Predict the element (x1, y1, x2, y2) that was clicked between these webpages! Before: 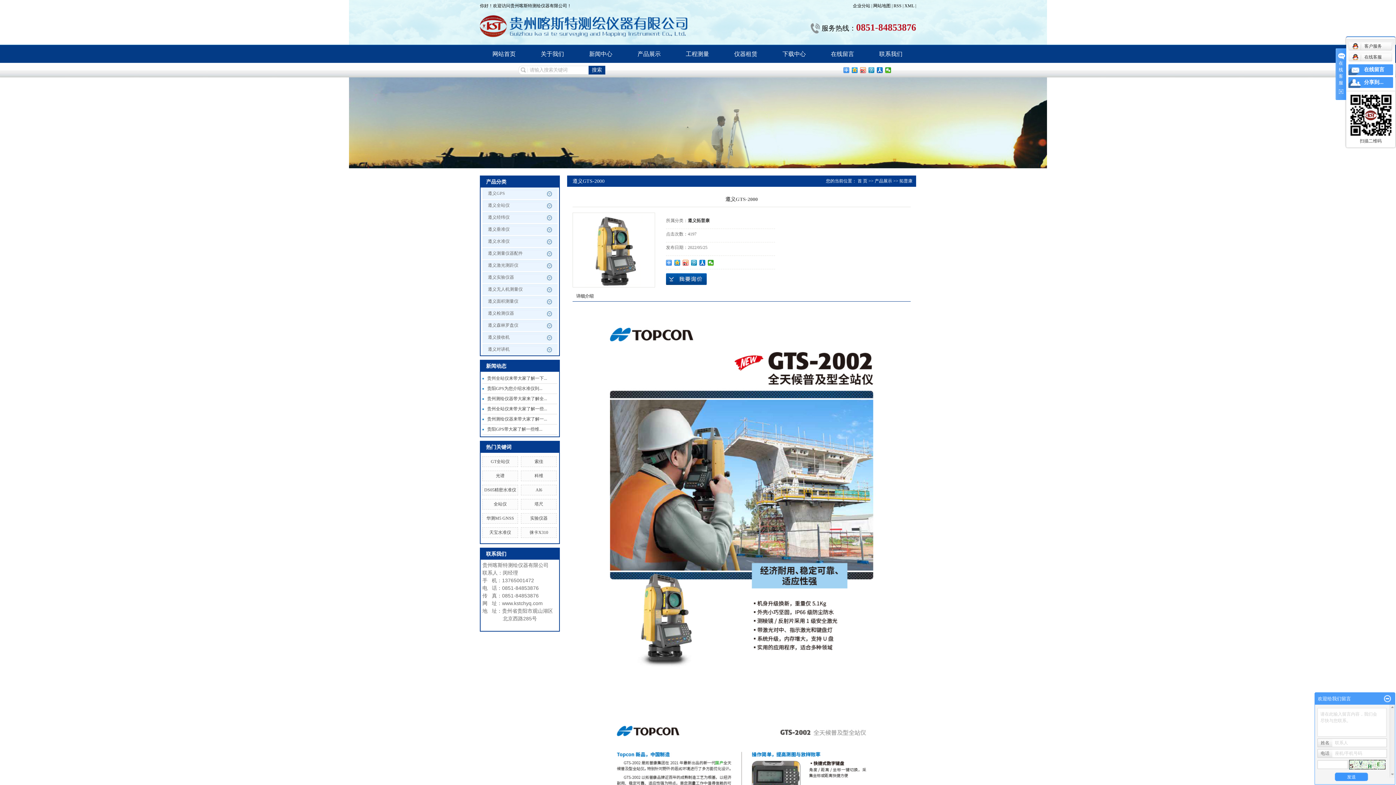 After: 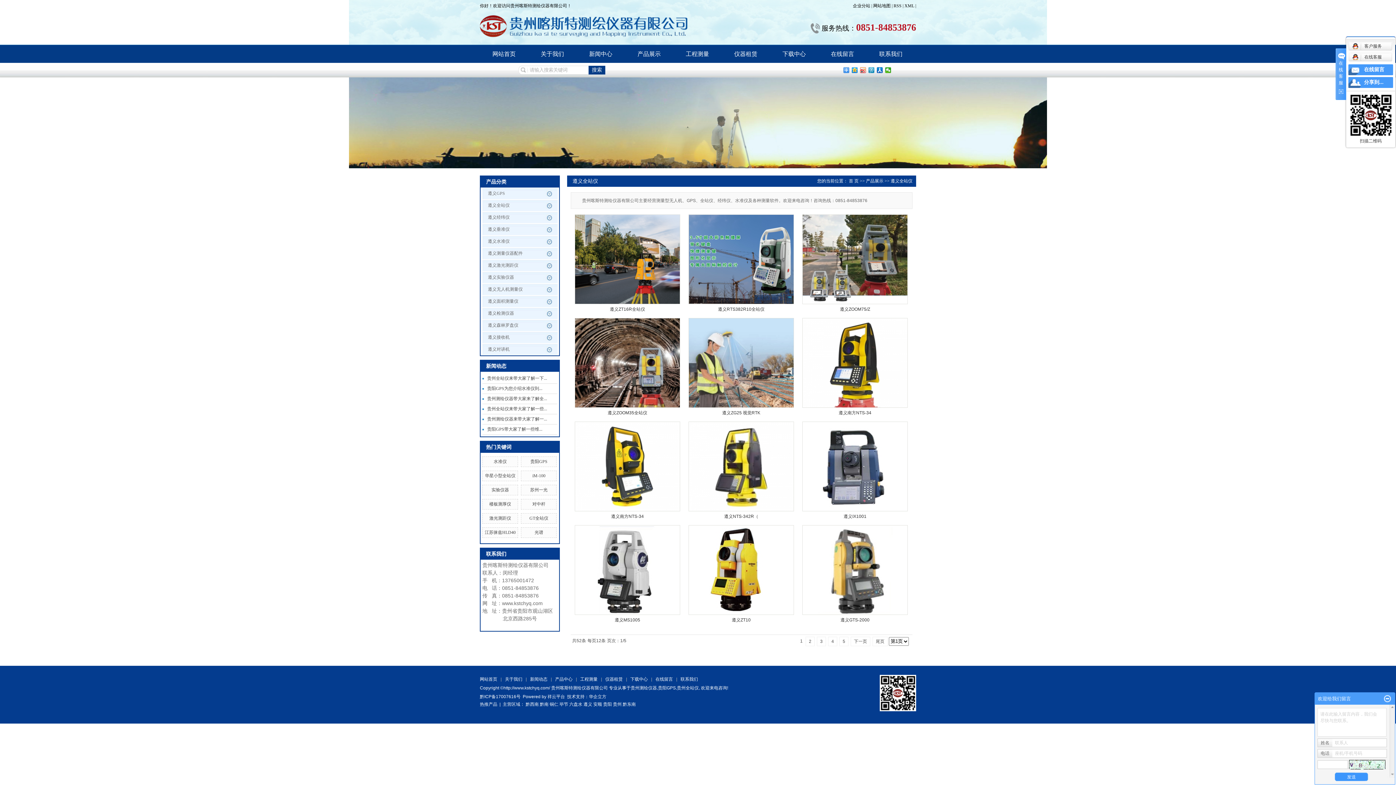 Action: bbox: (480, 199, 559, 211) label: 遵义全站仪